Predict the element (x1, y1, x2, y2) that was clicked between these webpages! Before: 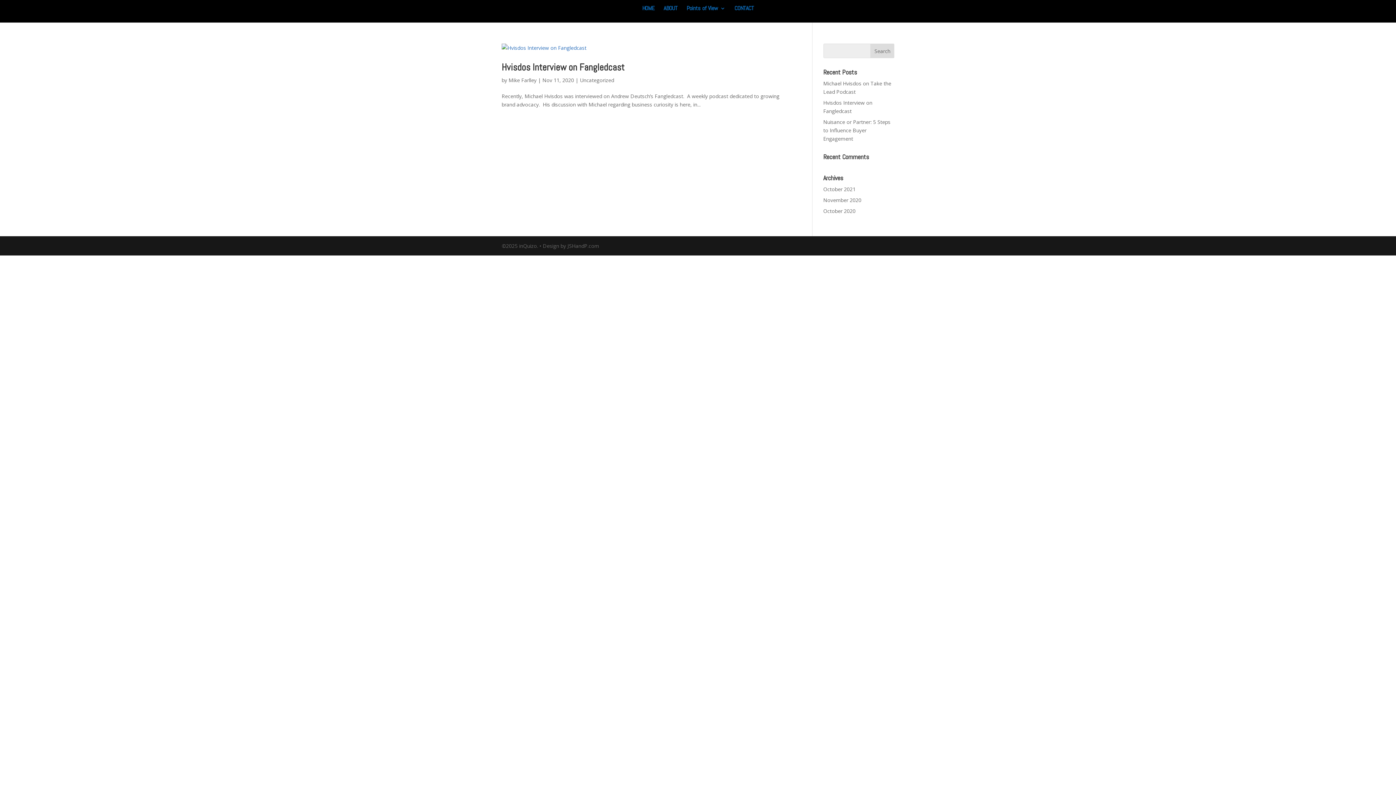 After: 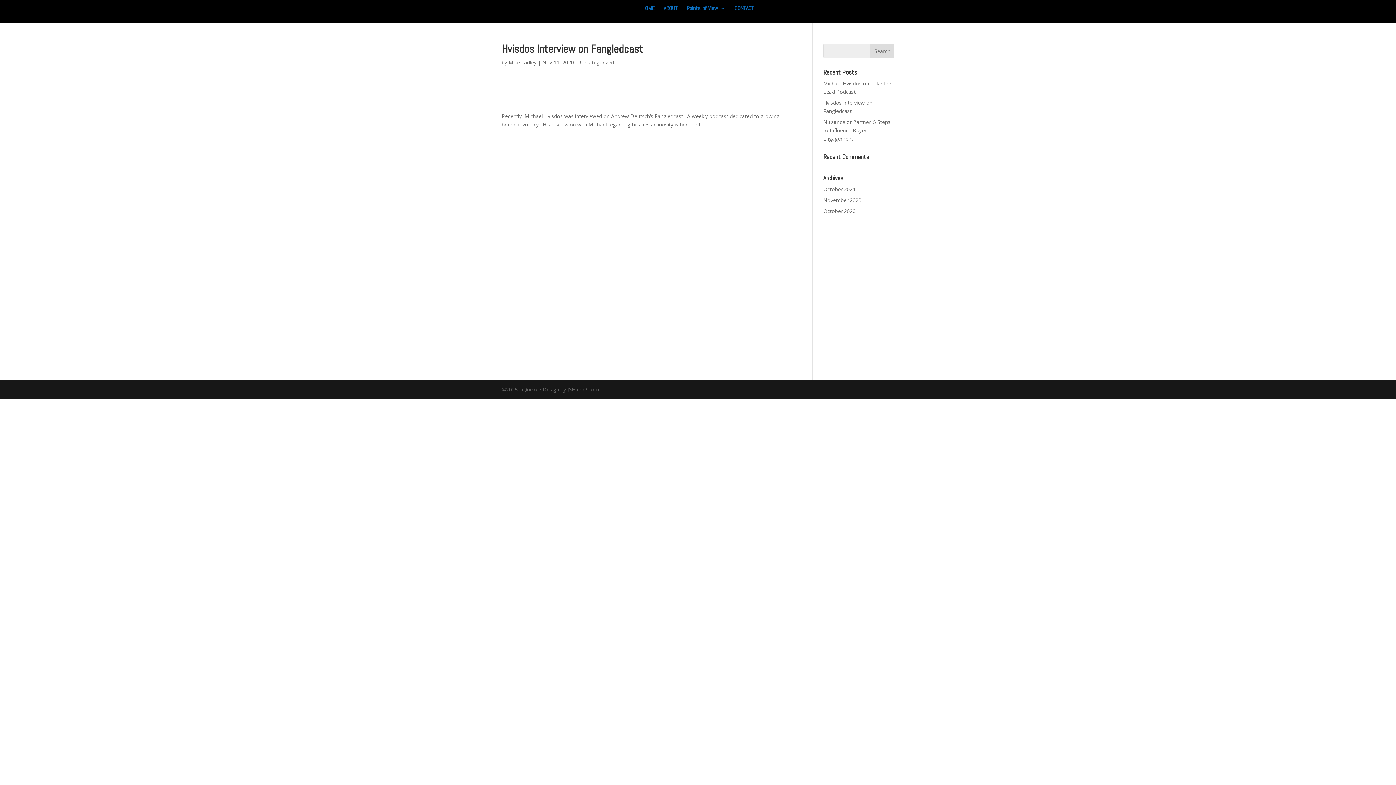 Action: bbox: (501, 43, 790, 51)